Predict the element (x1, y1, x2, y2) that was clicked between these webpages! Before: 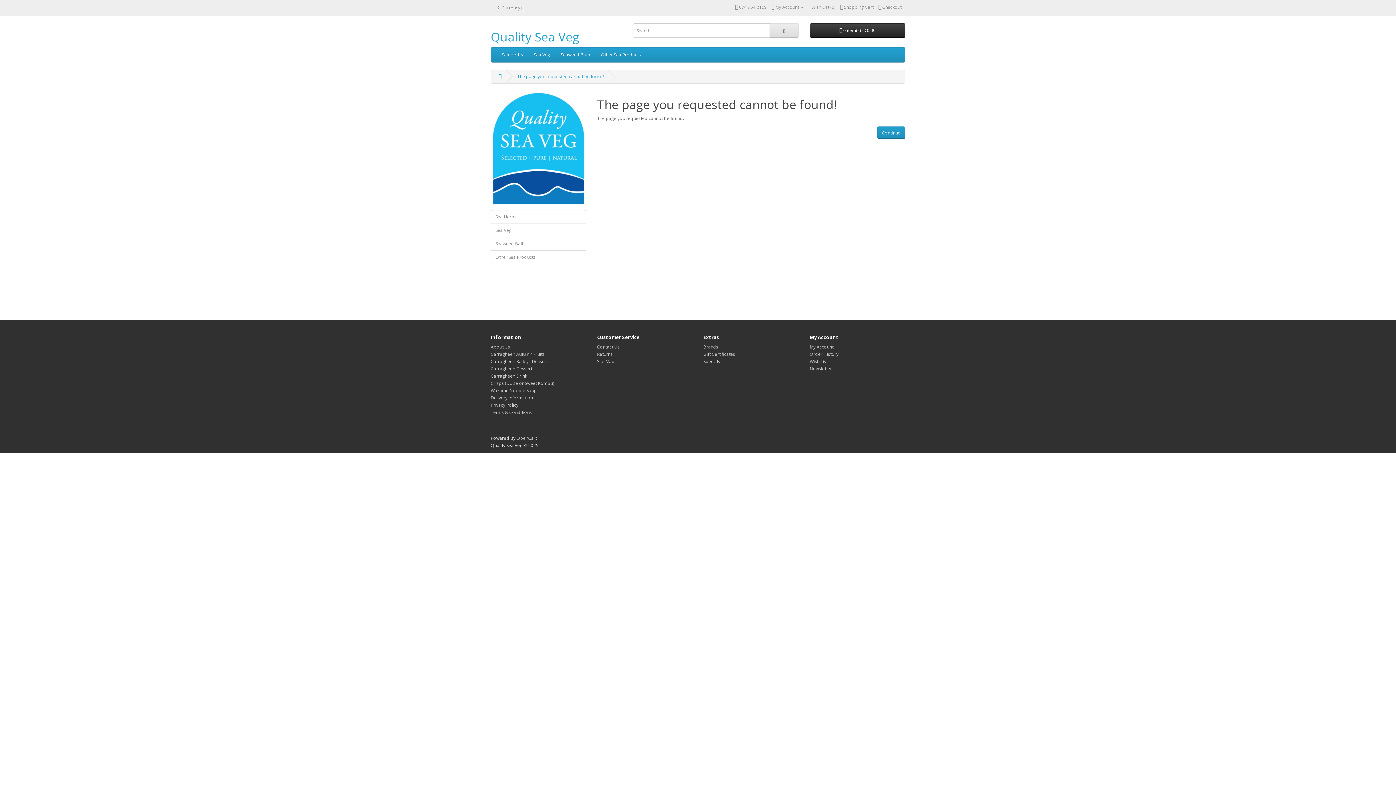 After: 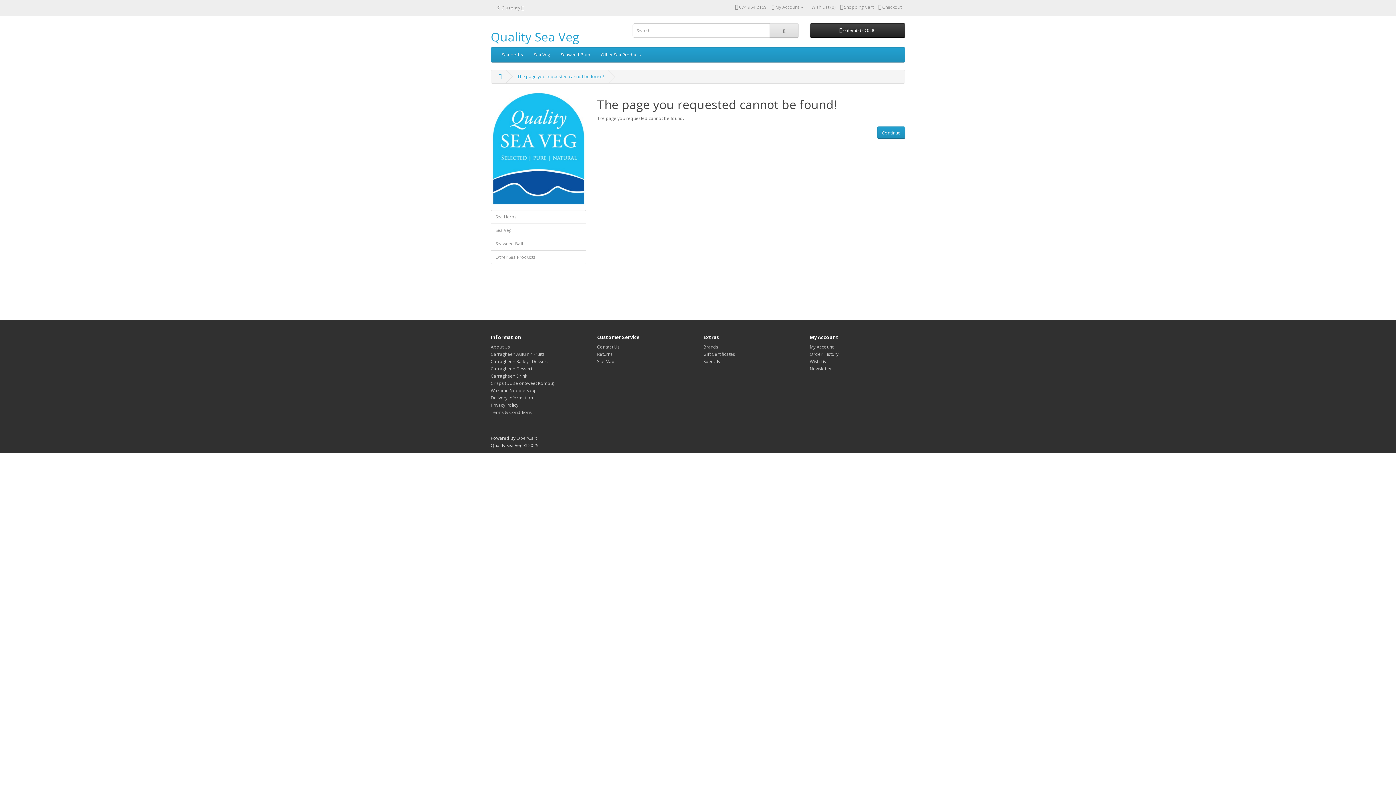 Action: bbox: (810, 351, 838, 357) label: Order History